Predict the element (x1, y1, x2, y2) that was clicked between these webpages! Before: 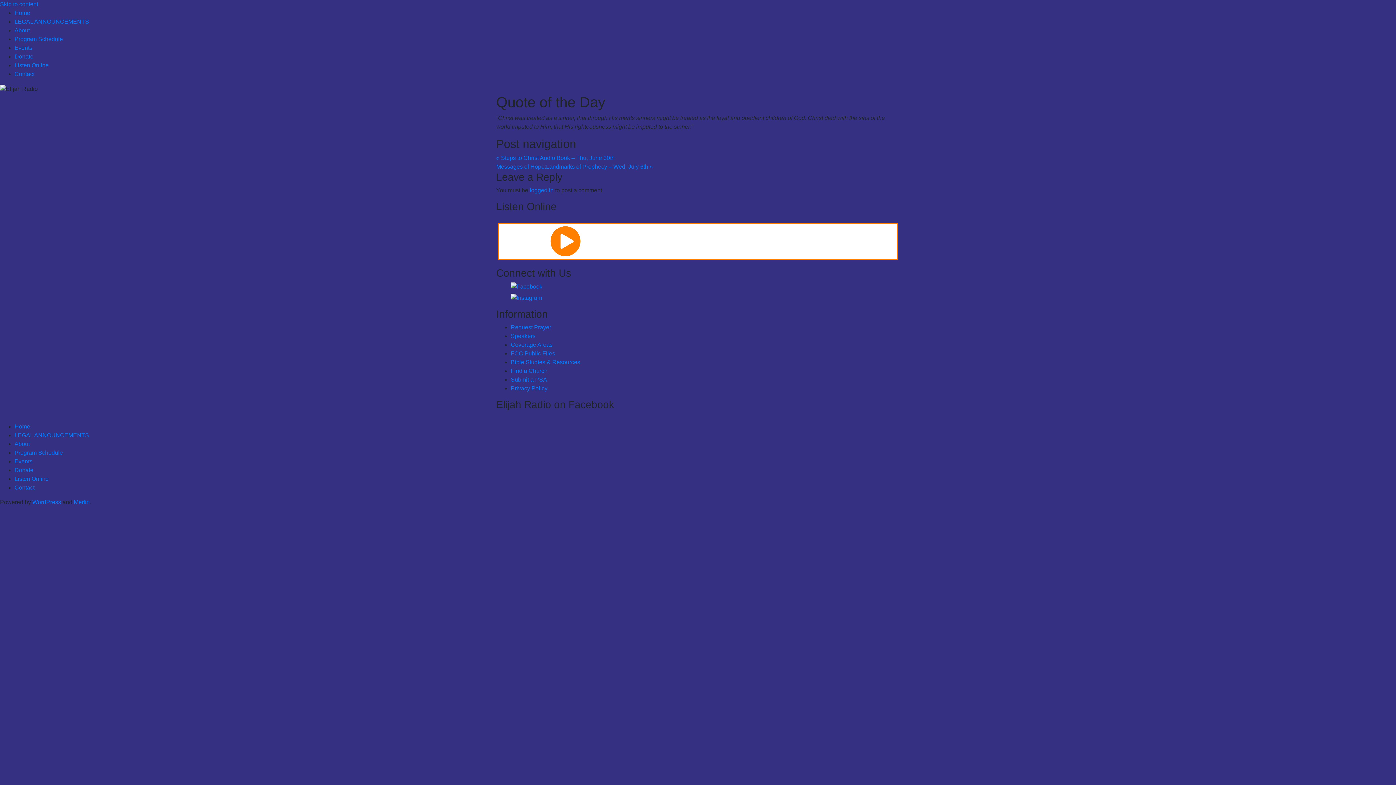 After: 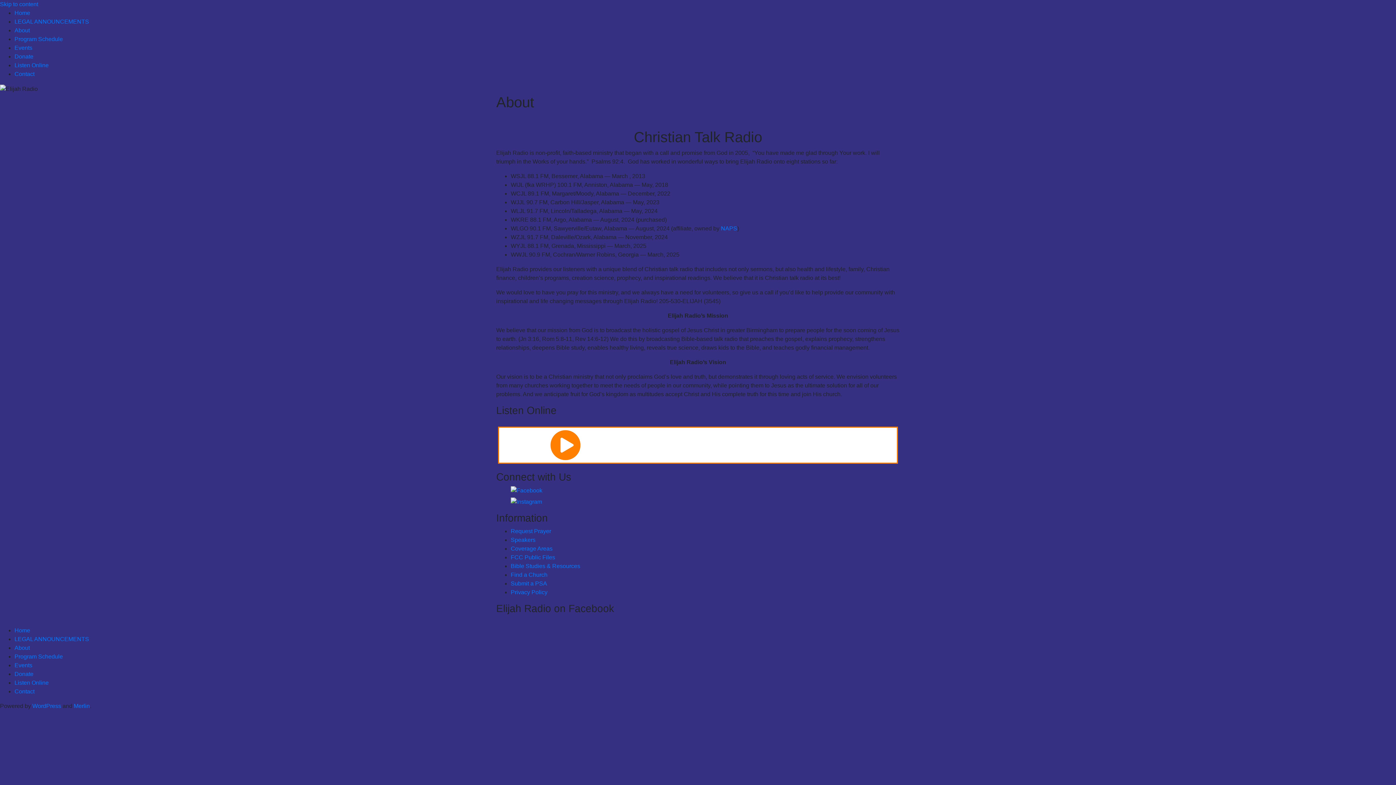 Action: label: About bbox: (14, 441, 29, 447)